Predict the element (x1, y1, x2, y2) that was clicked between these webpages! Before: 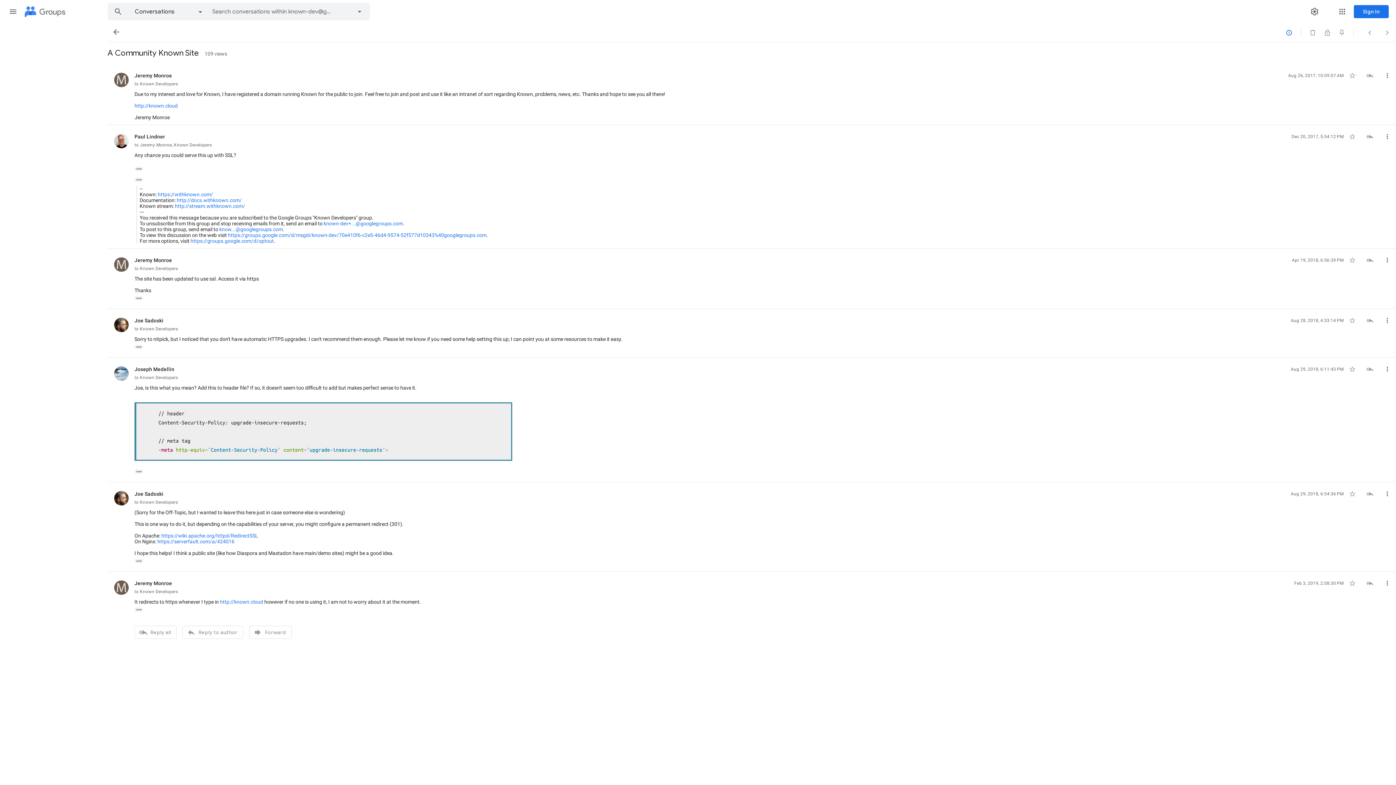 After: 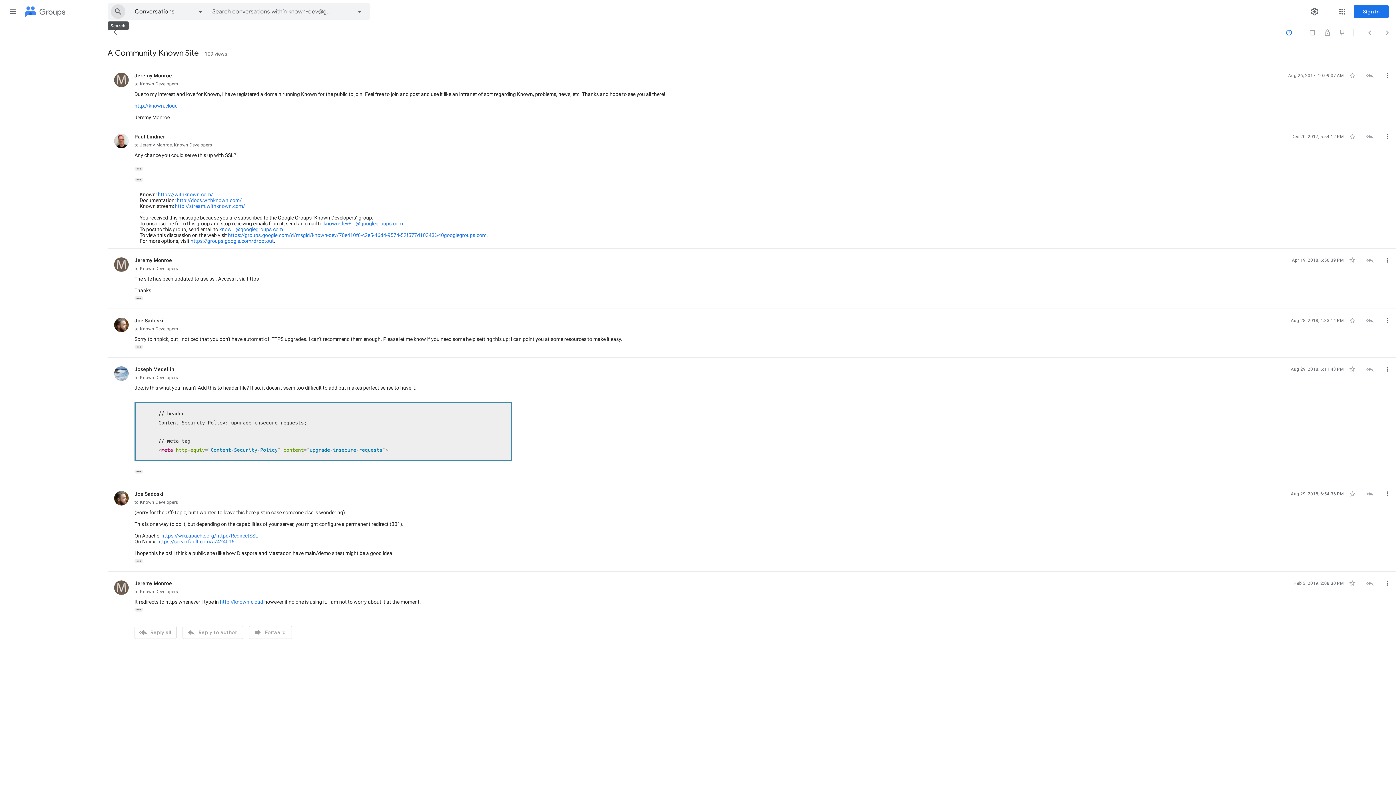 Action: label: Search bbox: (108, 3, 128, 20)